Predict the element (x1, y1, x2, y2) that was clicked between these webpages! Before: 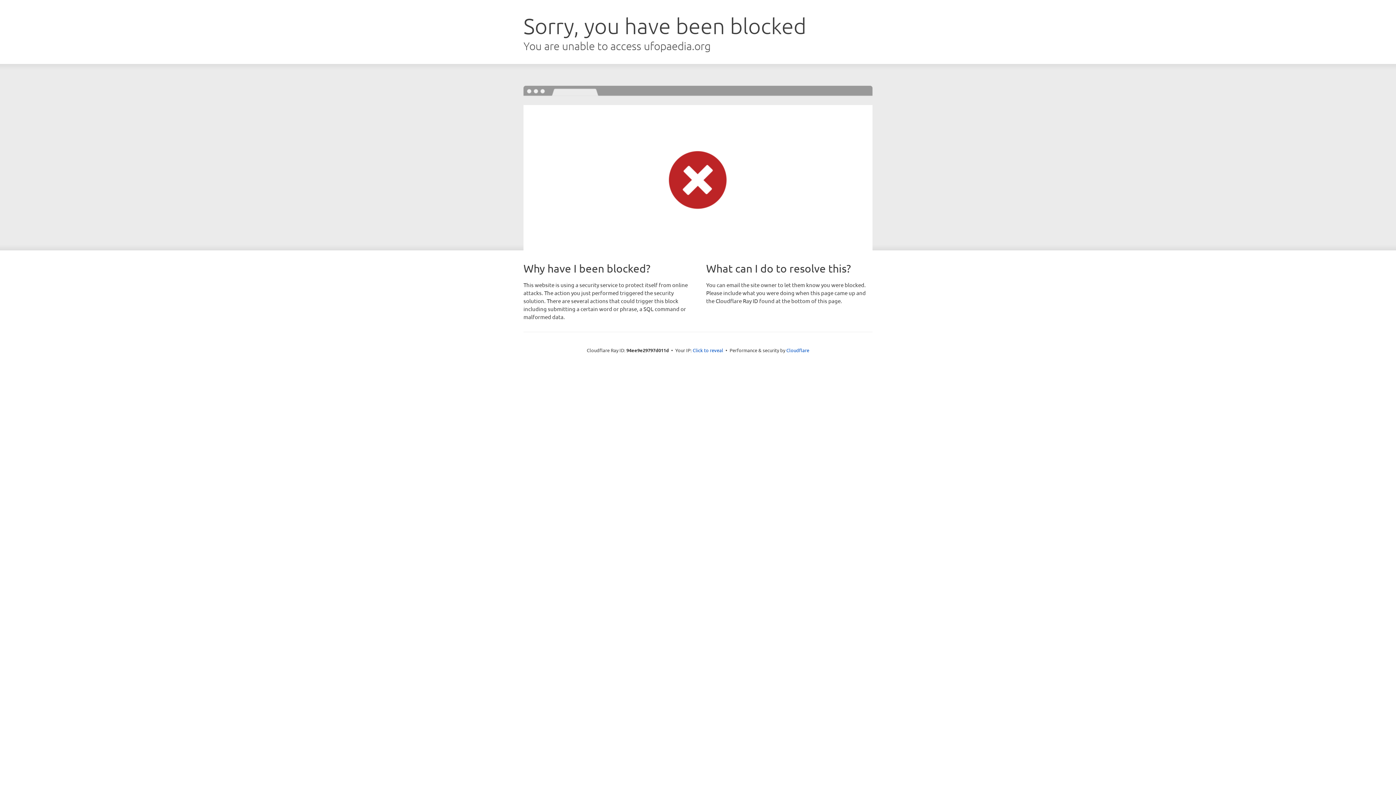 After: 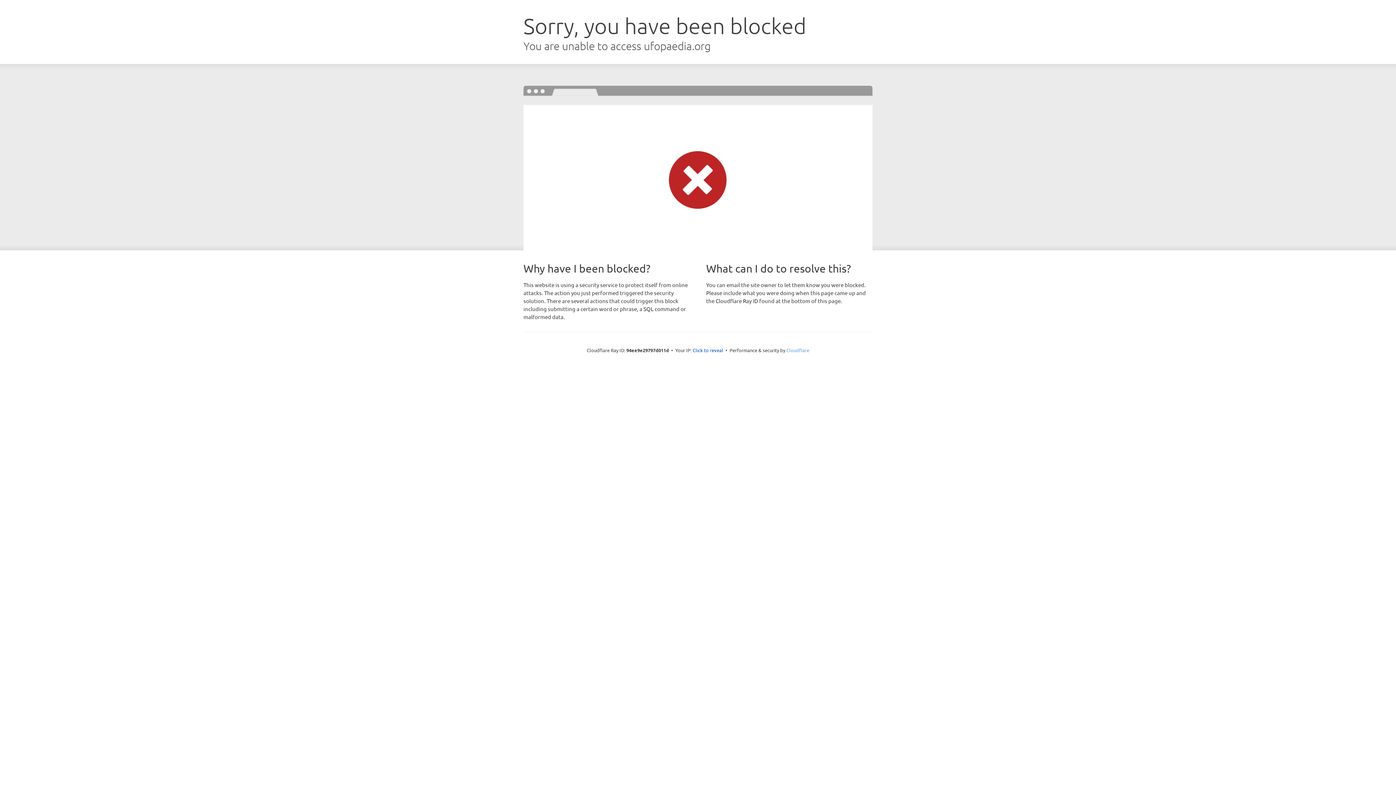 Action: bbox: (786, 347, 809, 353) label: Cloudflare